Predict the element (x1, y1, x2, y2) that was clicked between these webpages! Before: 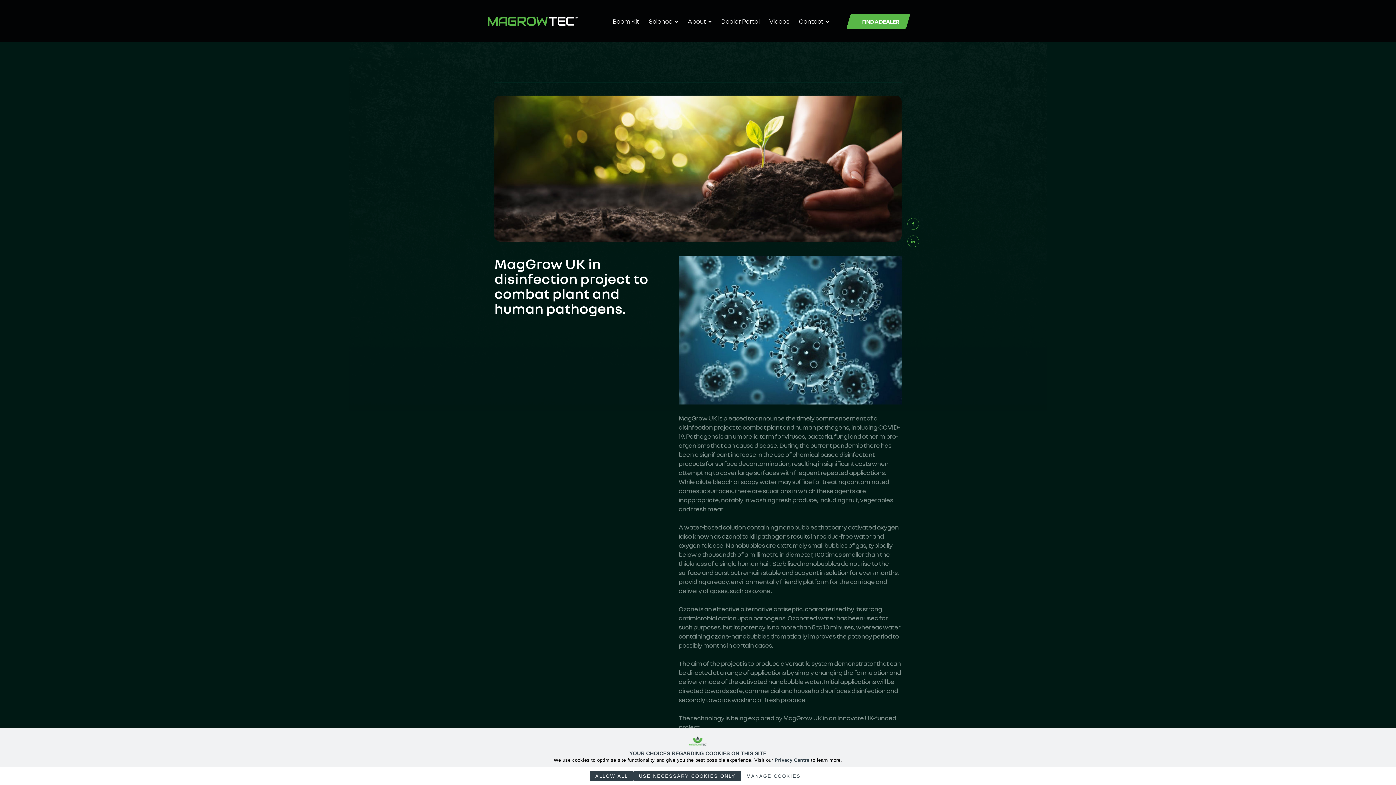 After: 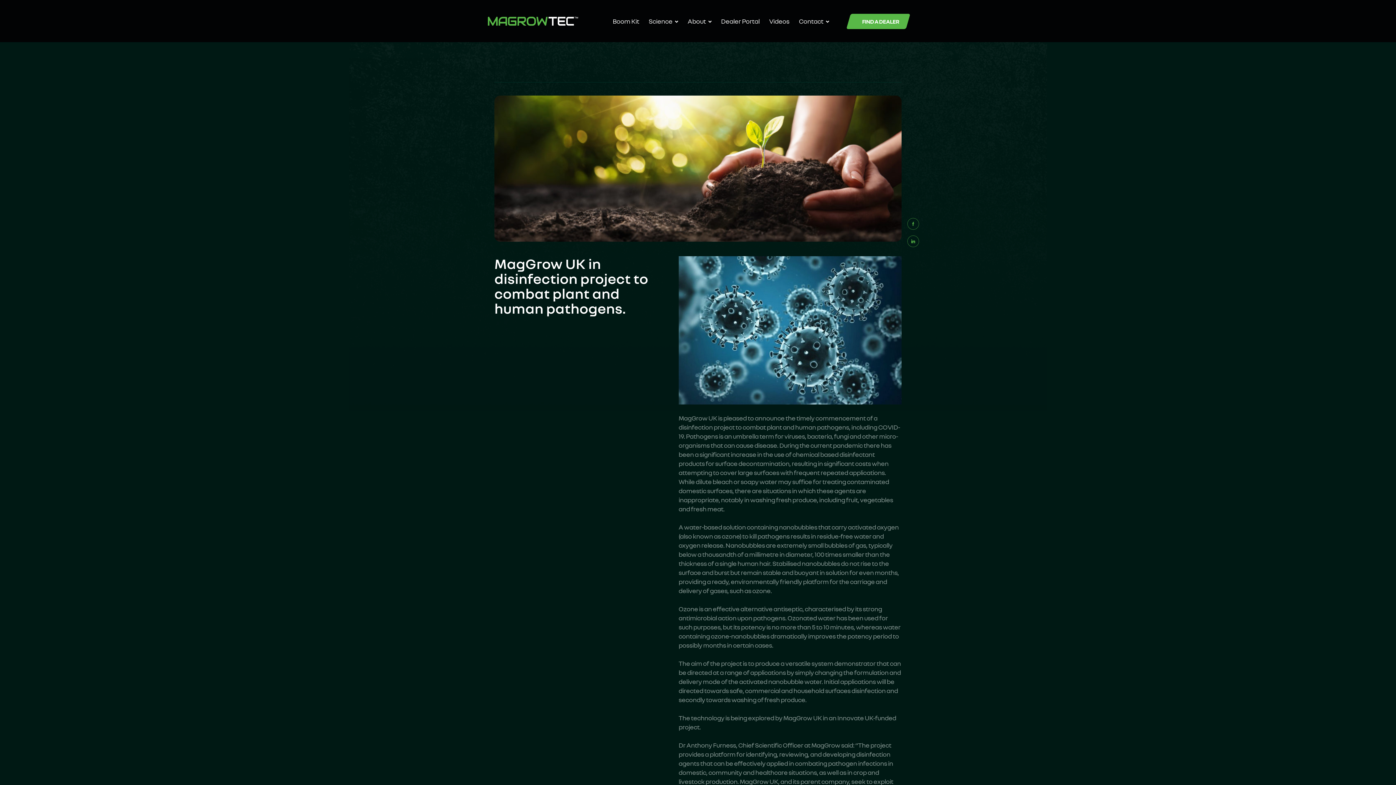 Action: label: ALLOW ALL bbox: (590, 771, 633, 781)